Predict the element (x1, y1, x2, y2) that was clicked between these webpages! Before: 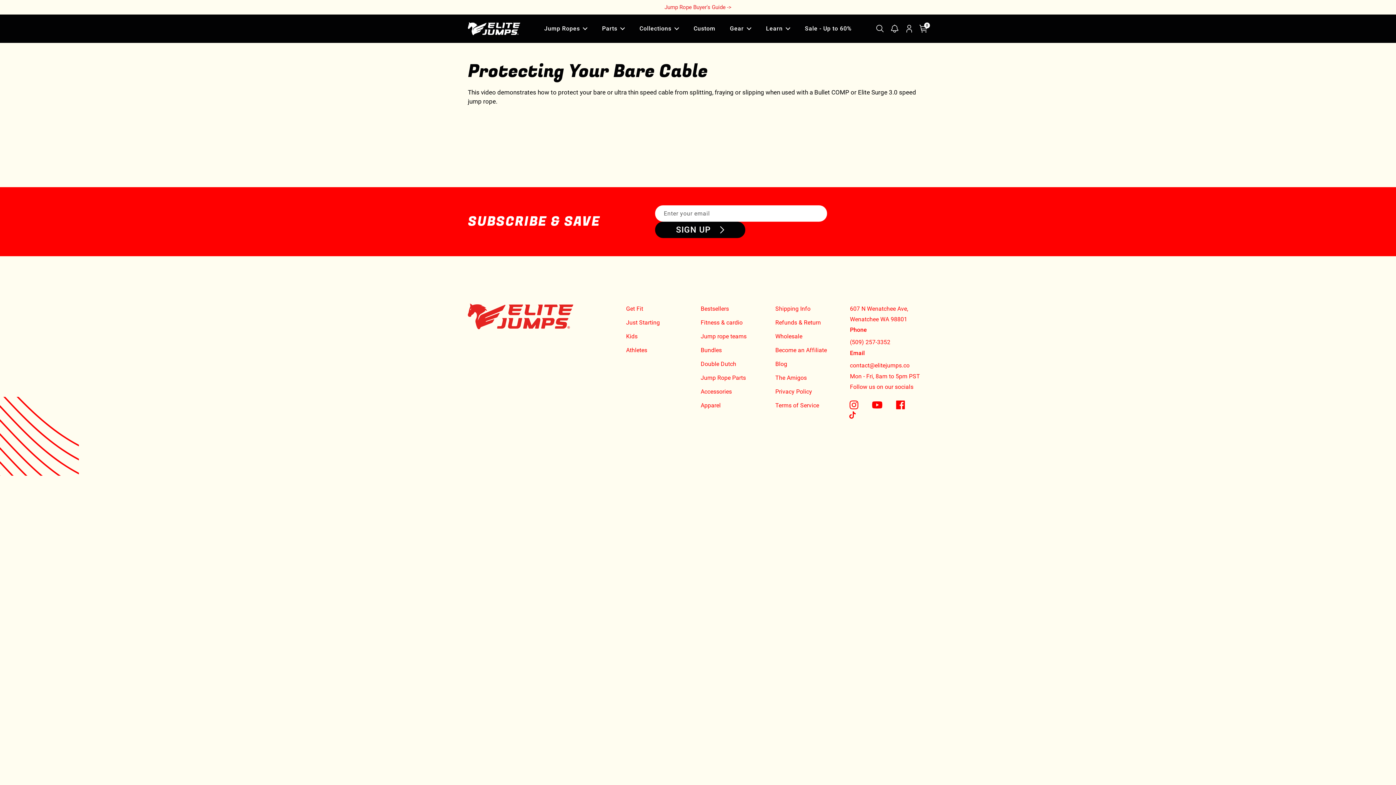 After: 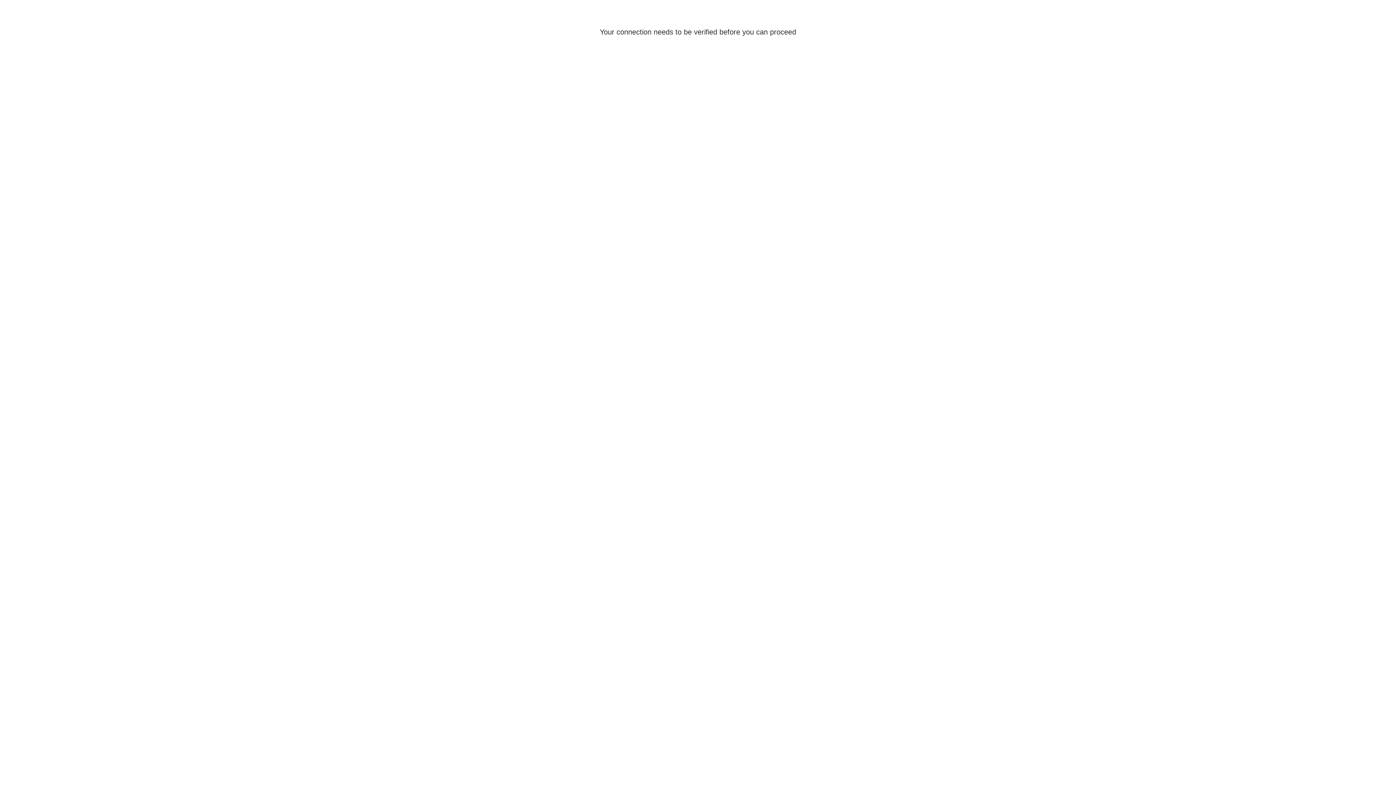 Action: bbox: (905, 24, 913, 33)